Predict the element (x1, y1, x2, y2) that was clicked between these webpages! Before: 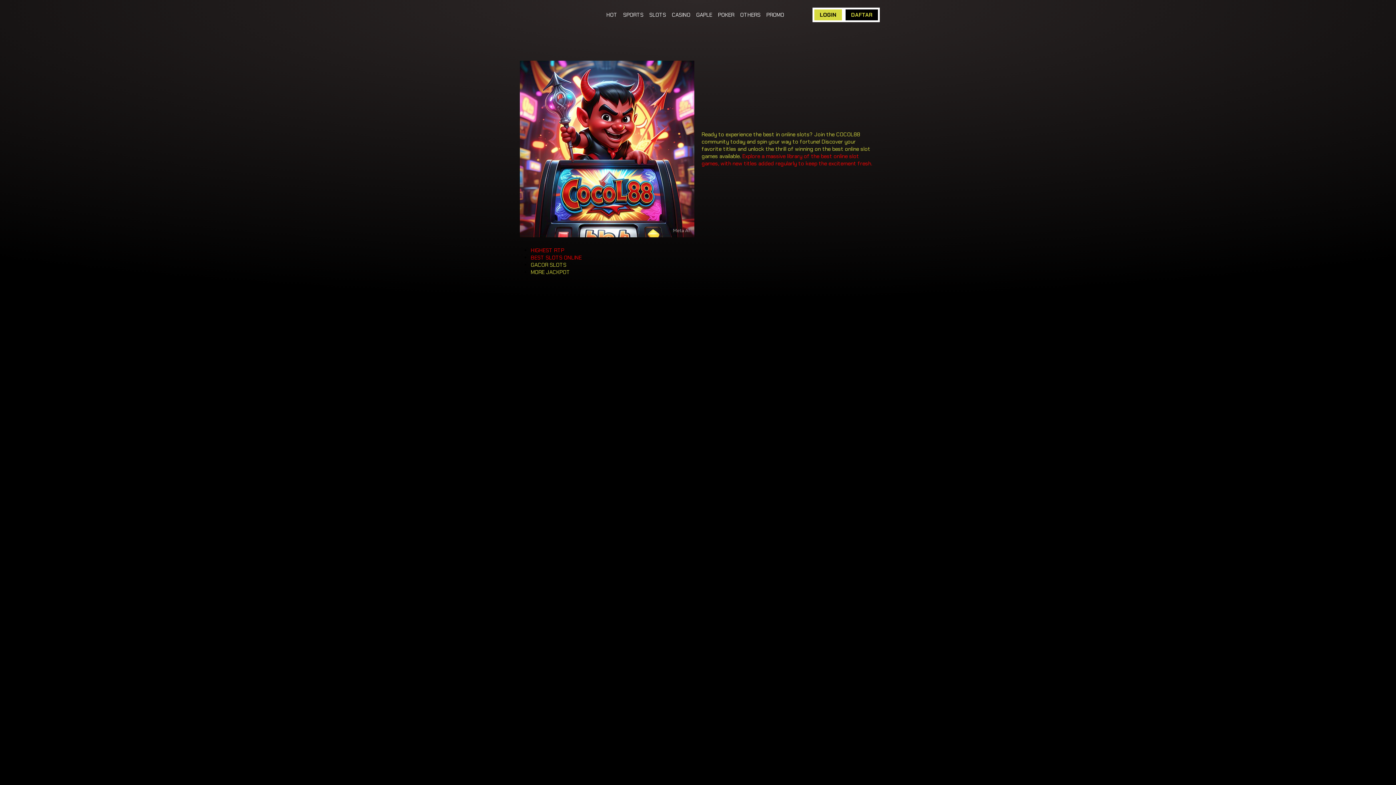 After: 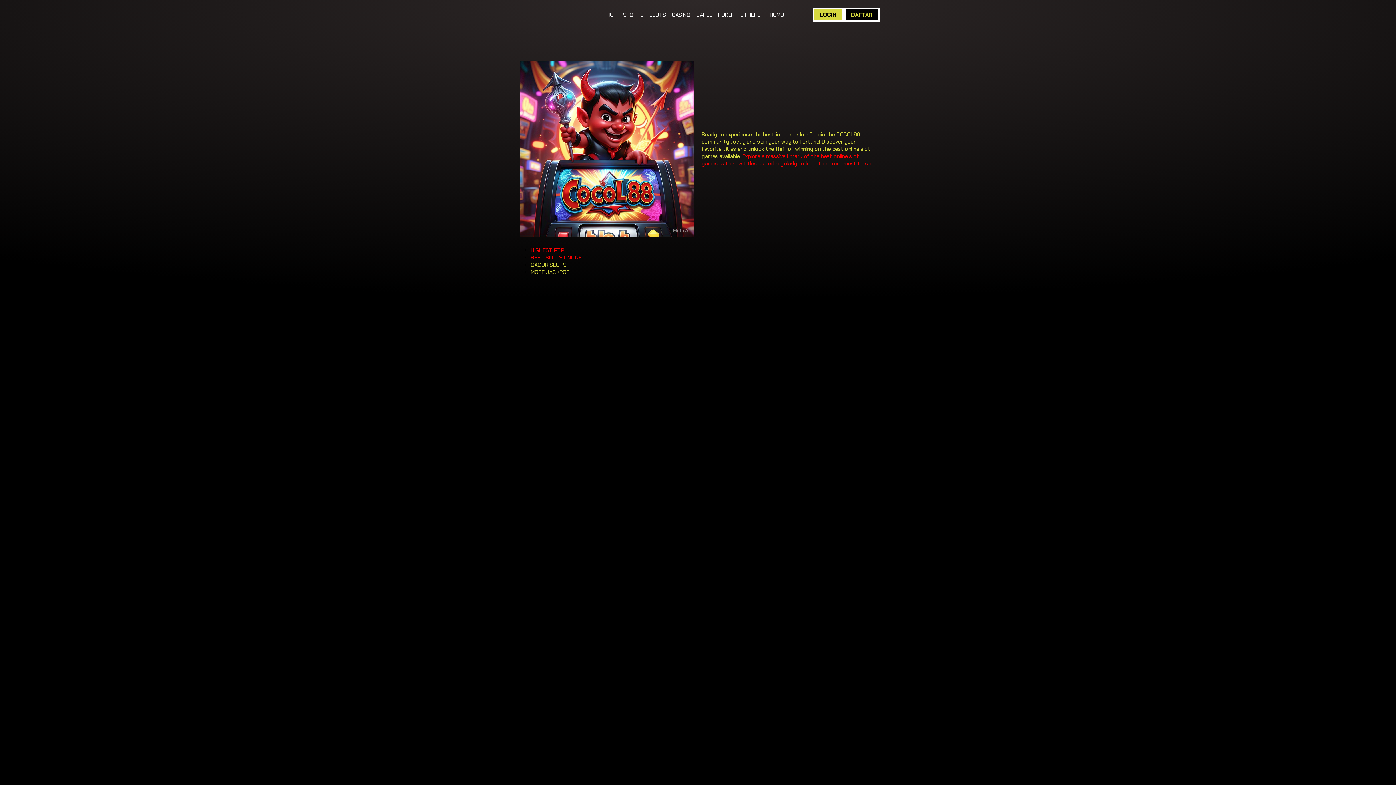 Action: bbox: (623, 11, 643, 18) label: SPORTS